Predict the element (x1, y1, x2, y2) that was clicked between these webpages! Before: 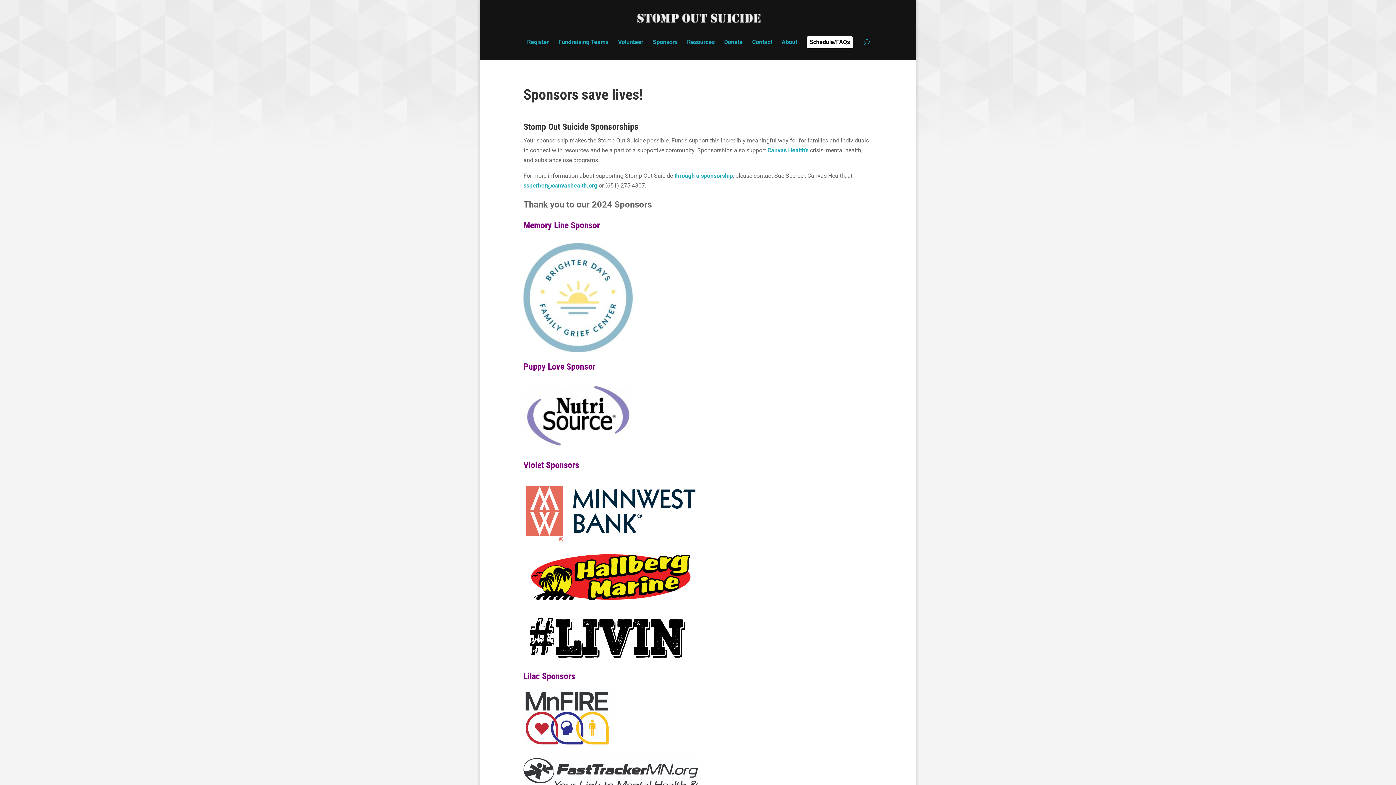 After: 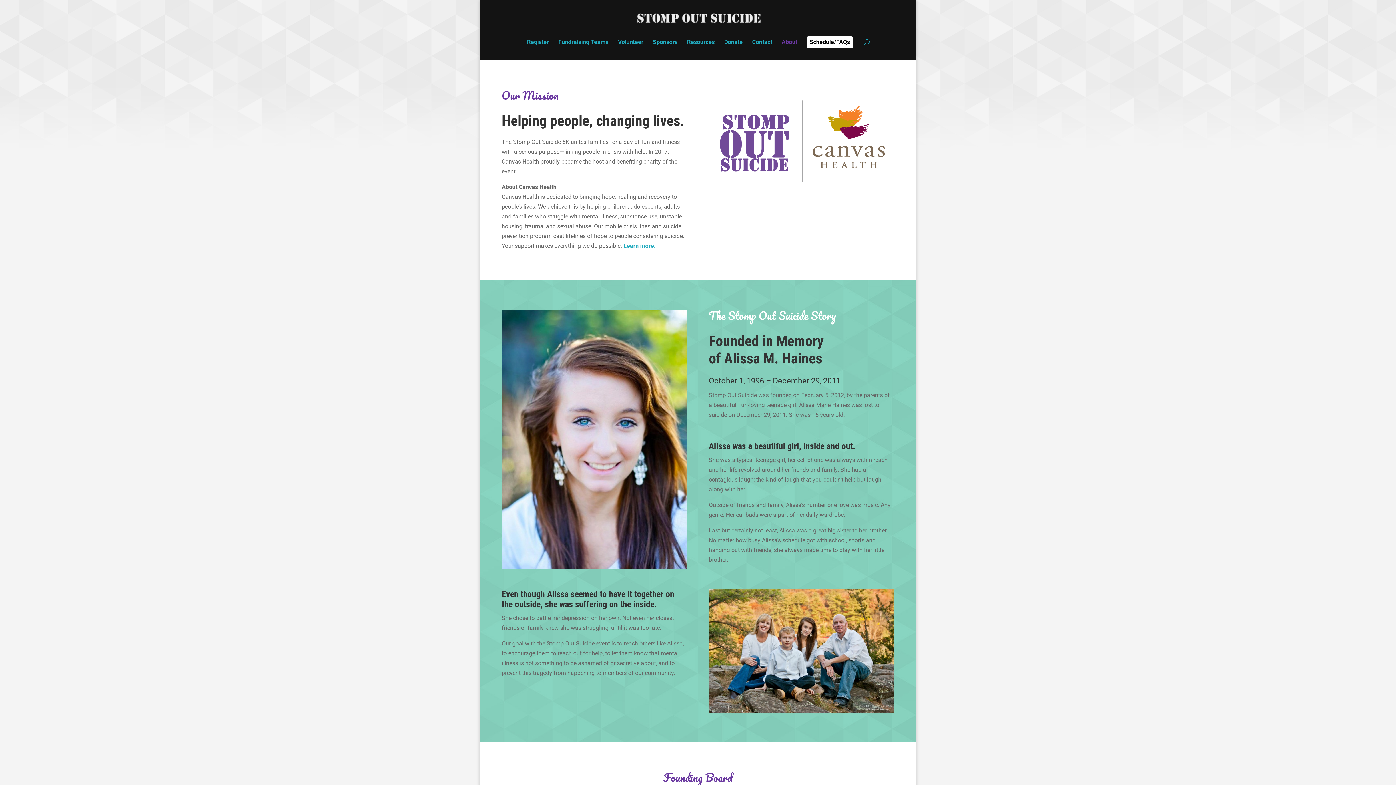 Action: label: About bbox: (781, 39, 797, 48)